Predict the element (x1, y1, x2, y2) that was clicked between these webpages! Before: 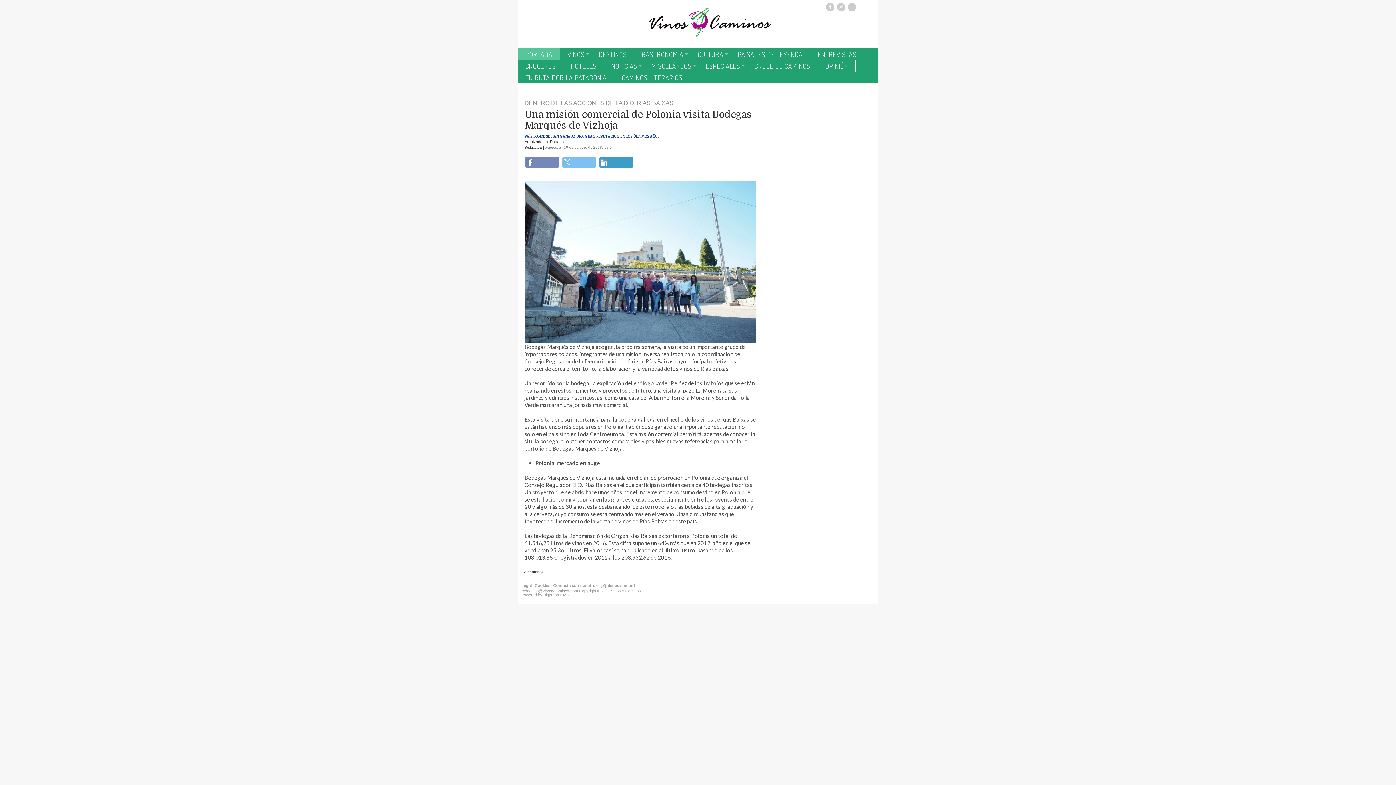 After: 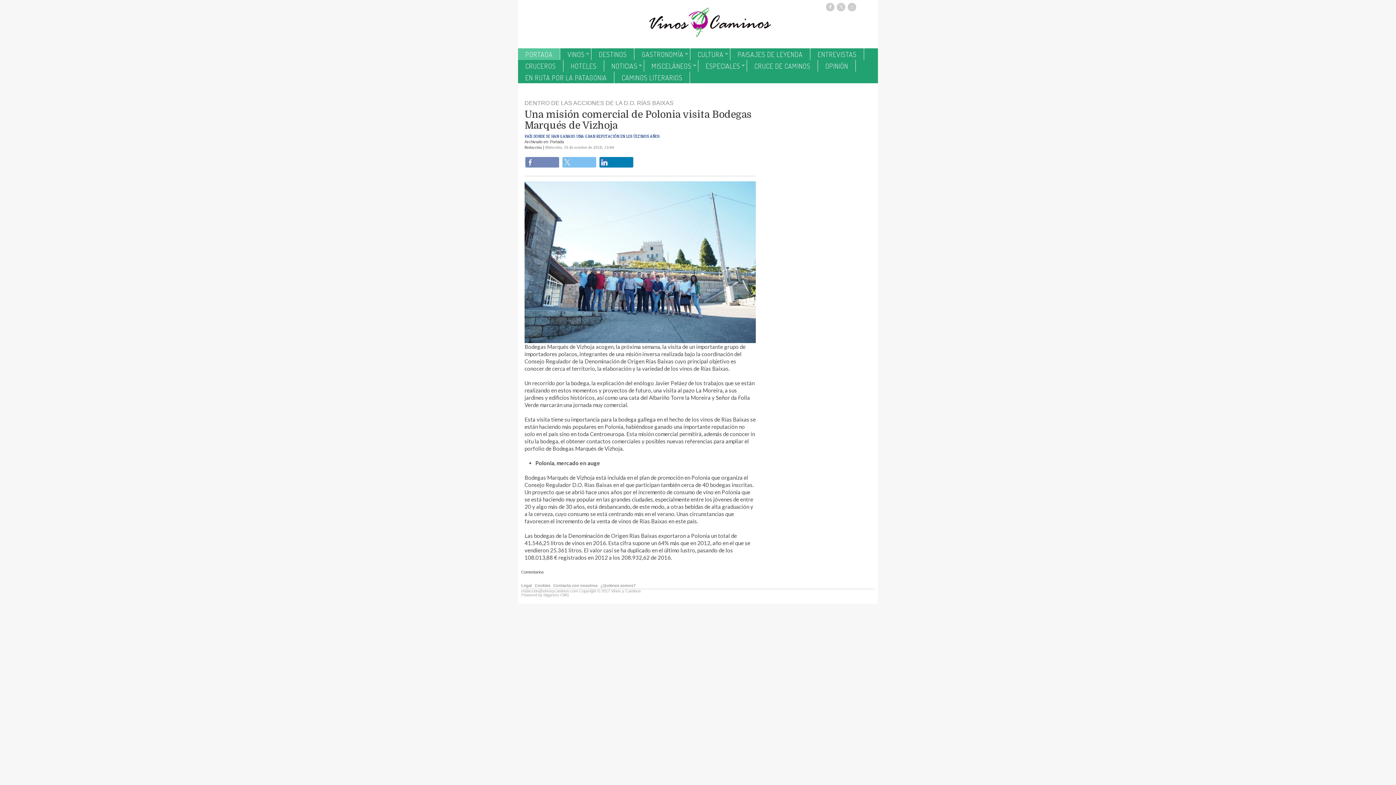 Action: bbox: (599, 157, 633, 167) label: Compartir por LinkedIn